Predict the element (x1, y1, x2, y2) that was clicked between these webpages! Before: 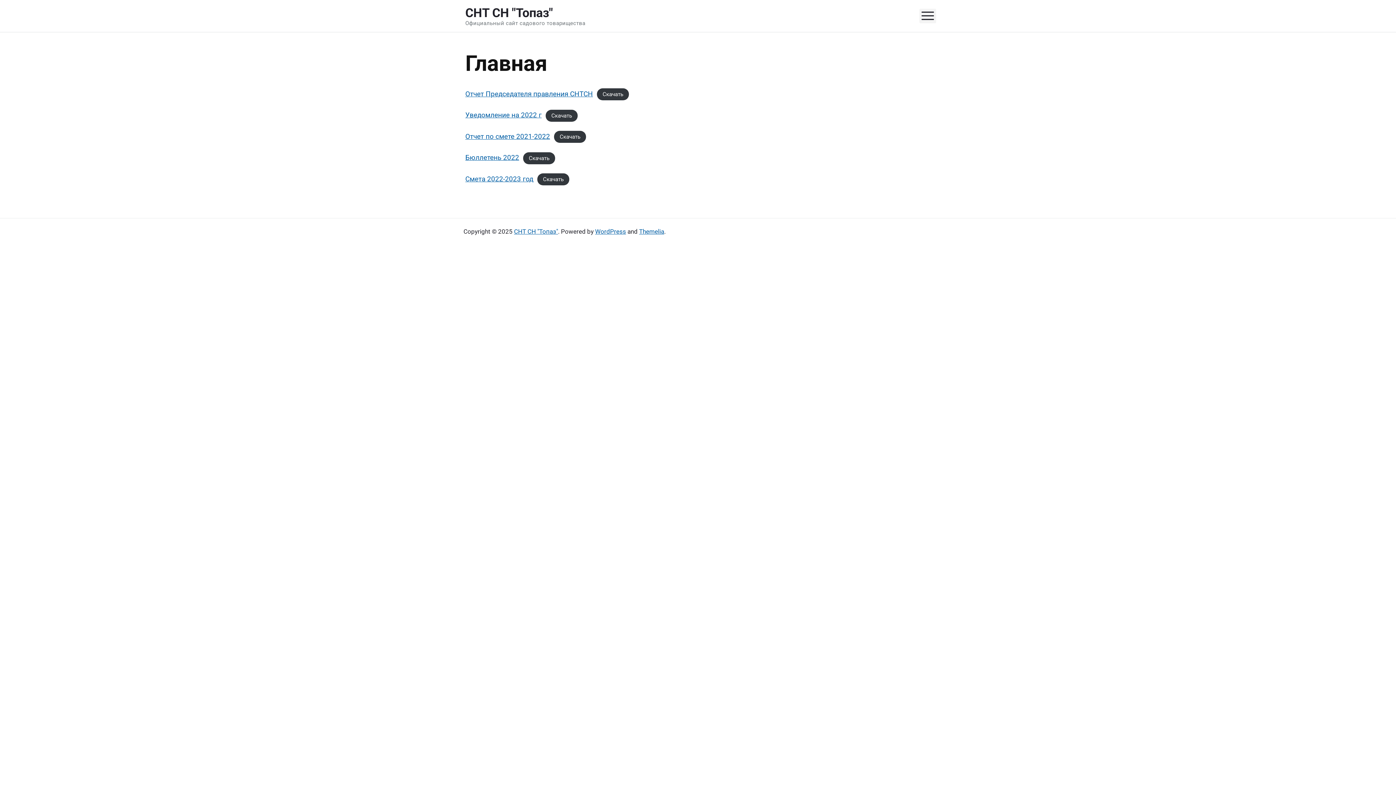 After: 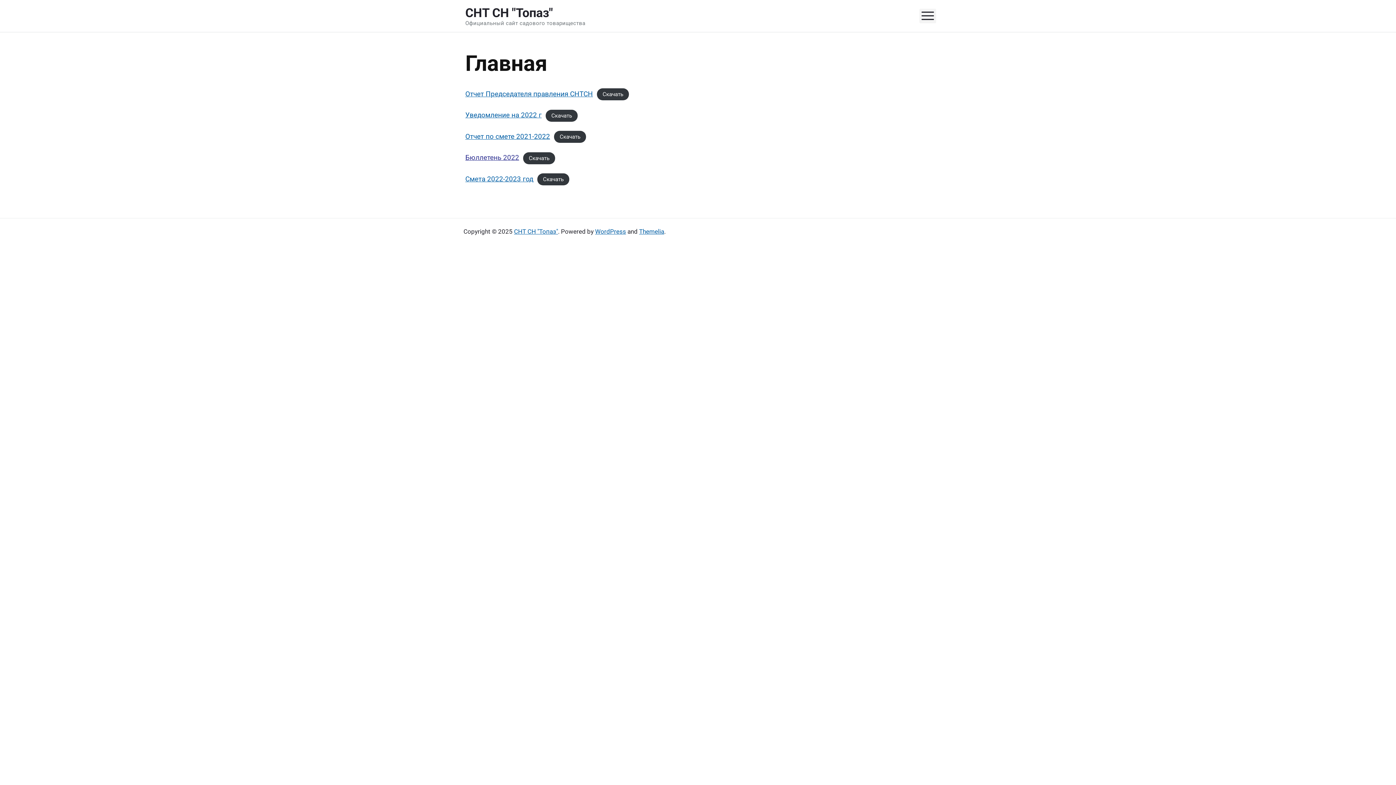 Action: bbox: (465, 153, 519, 161) label: Бюллетень 2022